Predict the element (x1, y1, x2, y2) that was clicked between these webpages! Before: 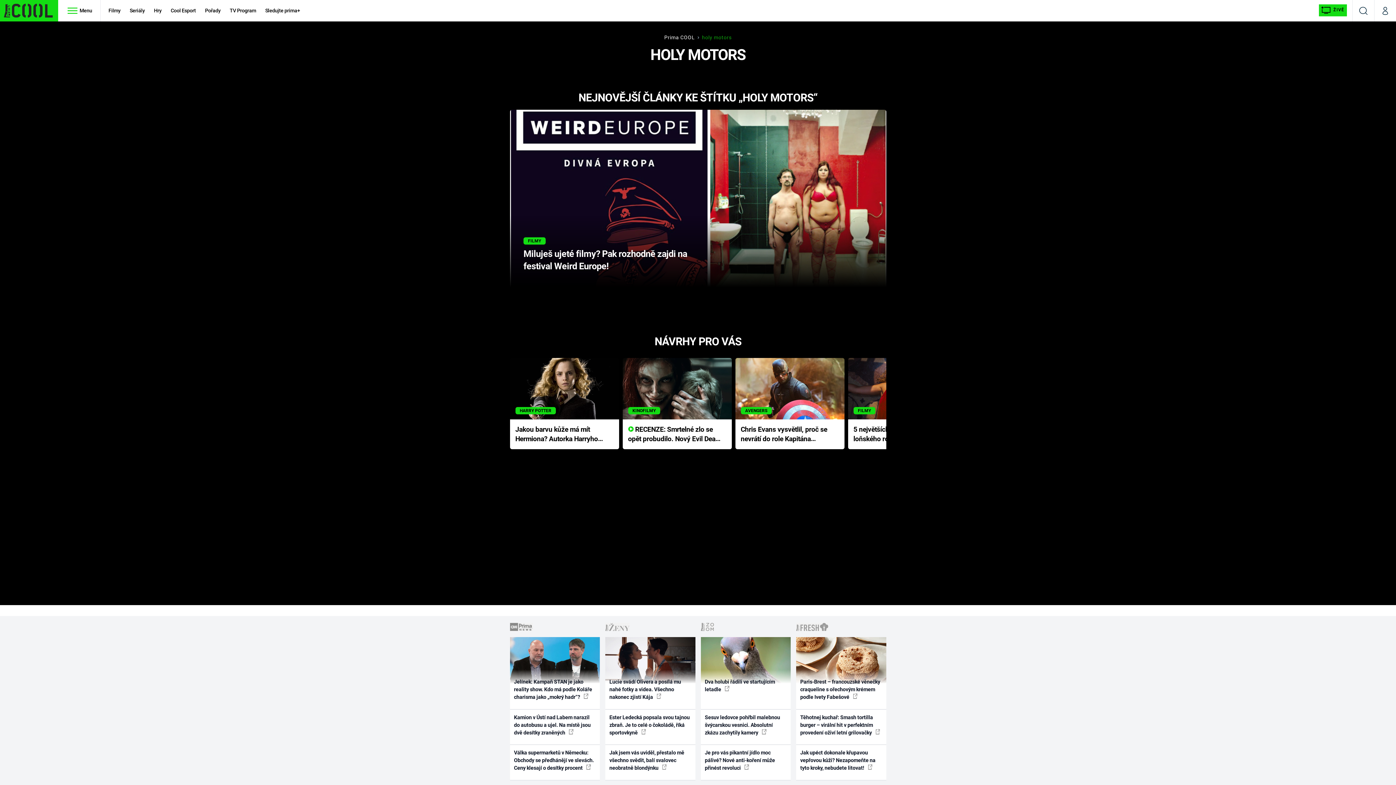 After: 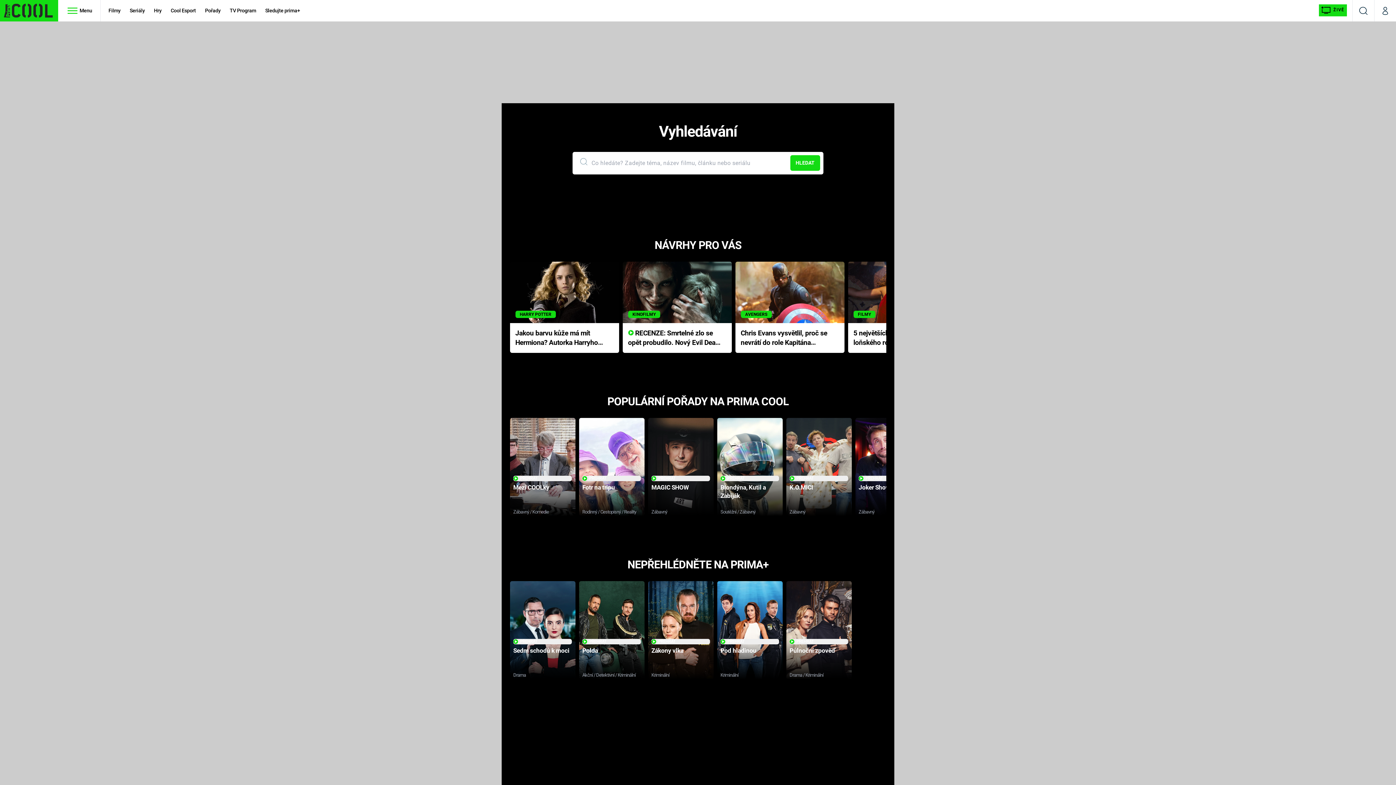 Action: bbox: (1353, 0, 1374, 21) label: Vyhledávání